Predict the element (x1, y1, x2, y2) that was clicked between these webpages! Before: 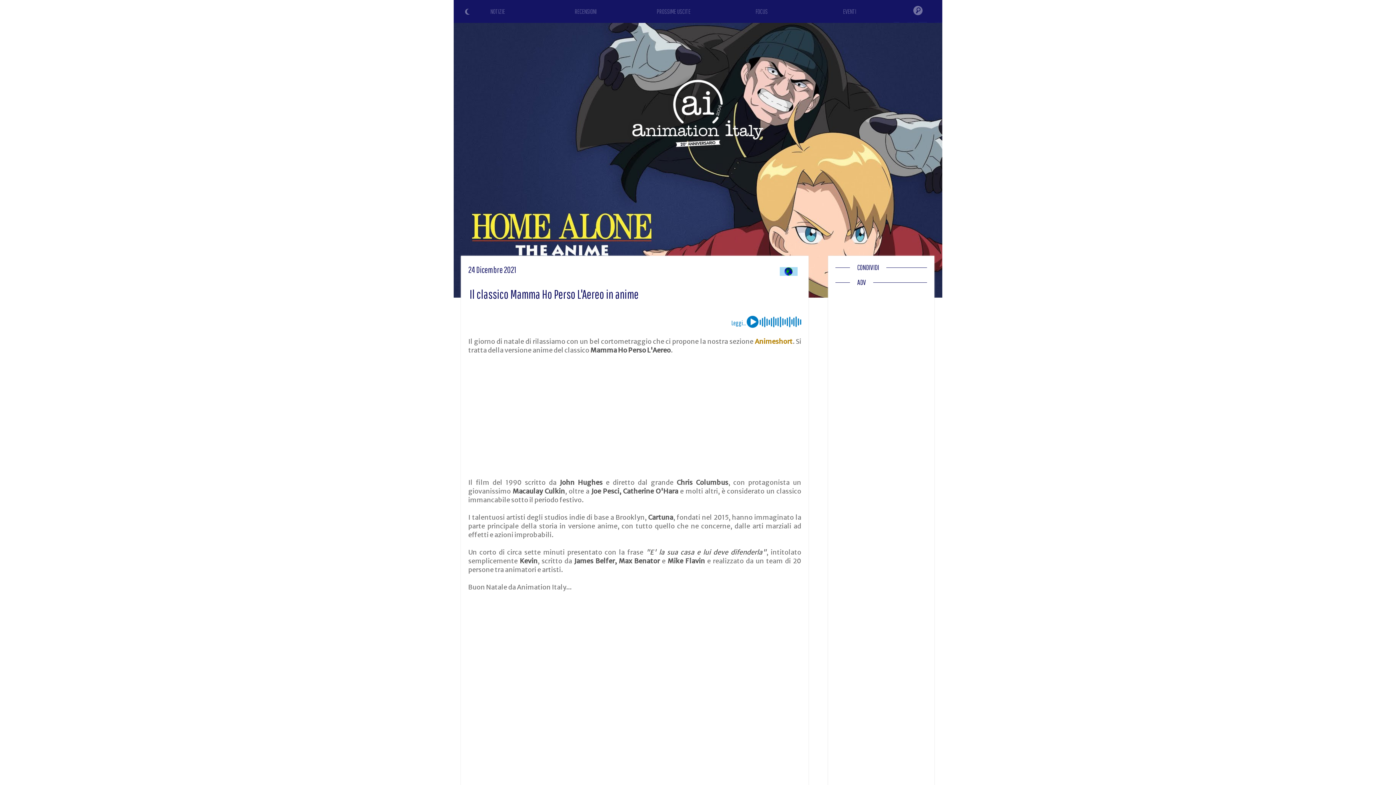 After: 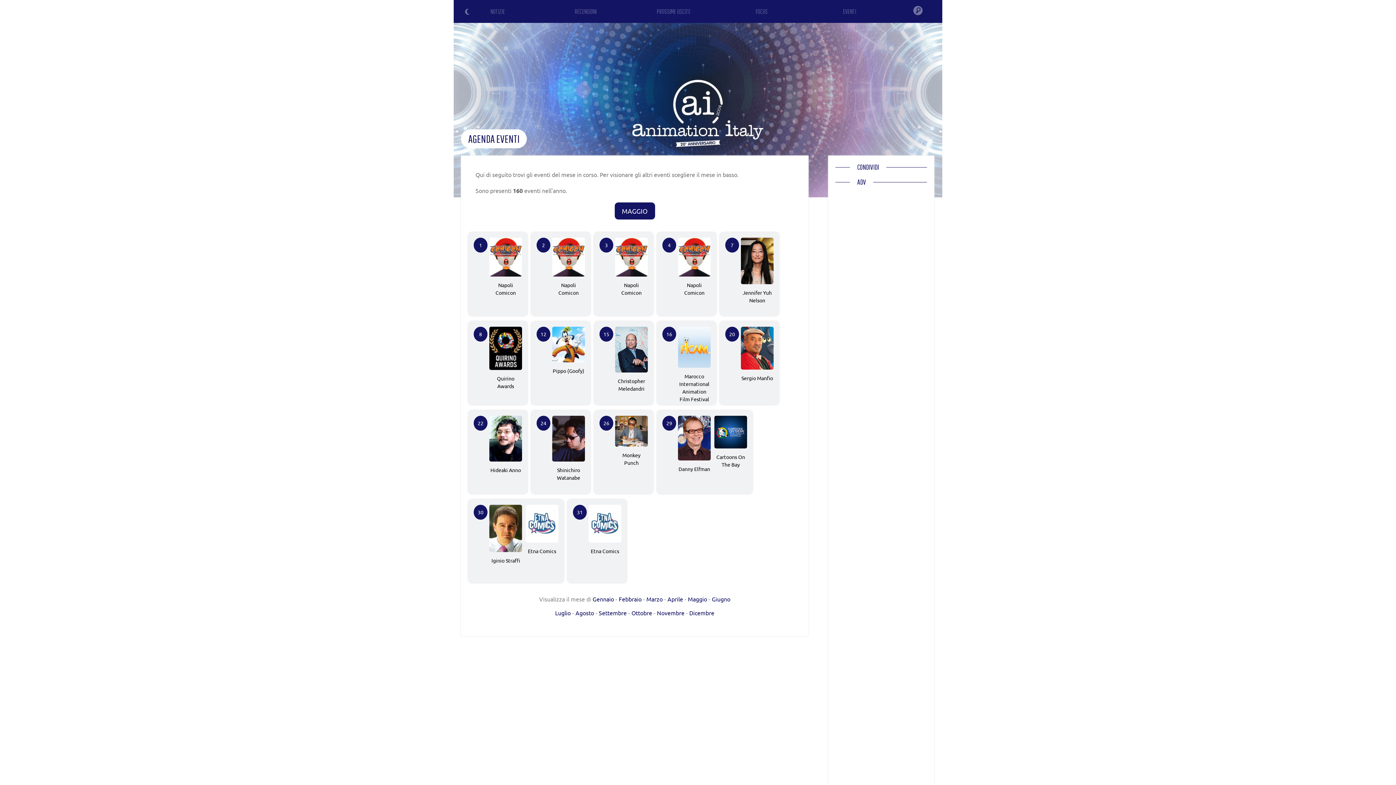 Action: bbox: (843, 7, 856, 15) label: EVENTI